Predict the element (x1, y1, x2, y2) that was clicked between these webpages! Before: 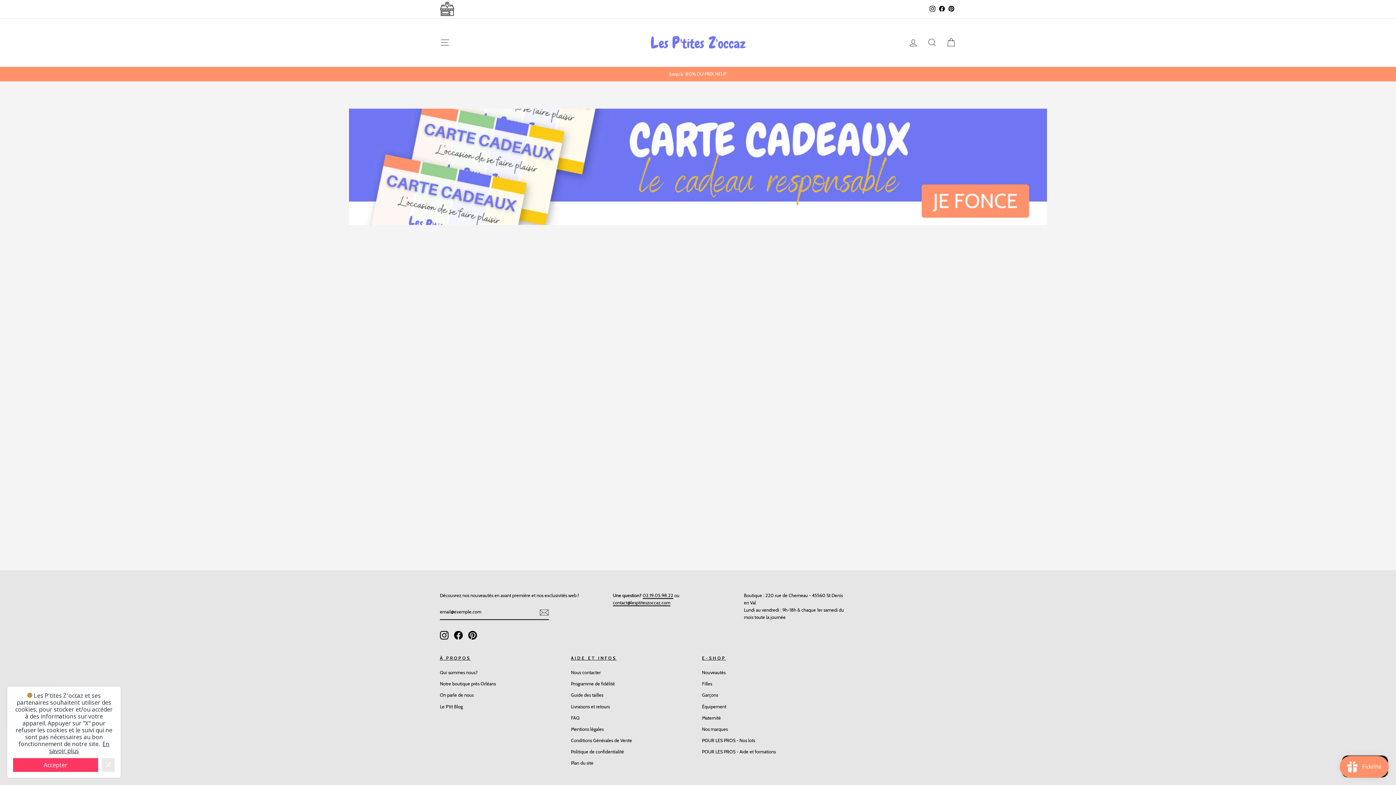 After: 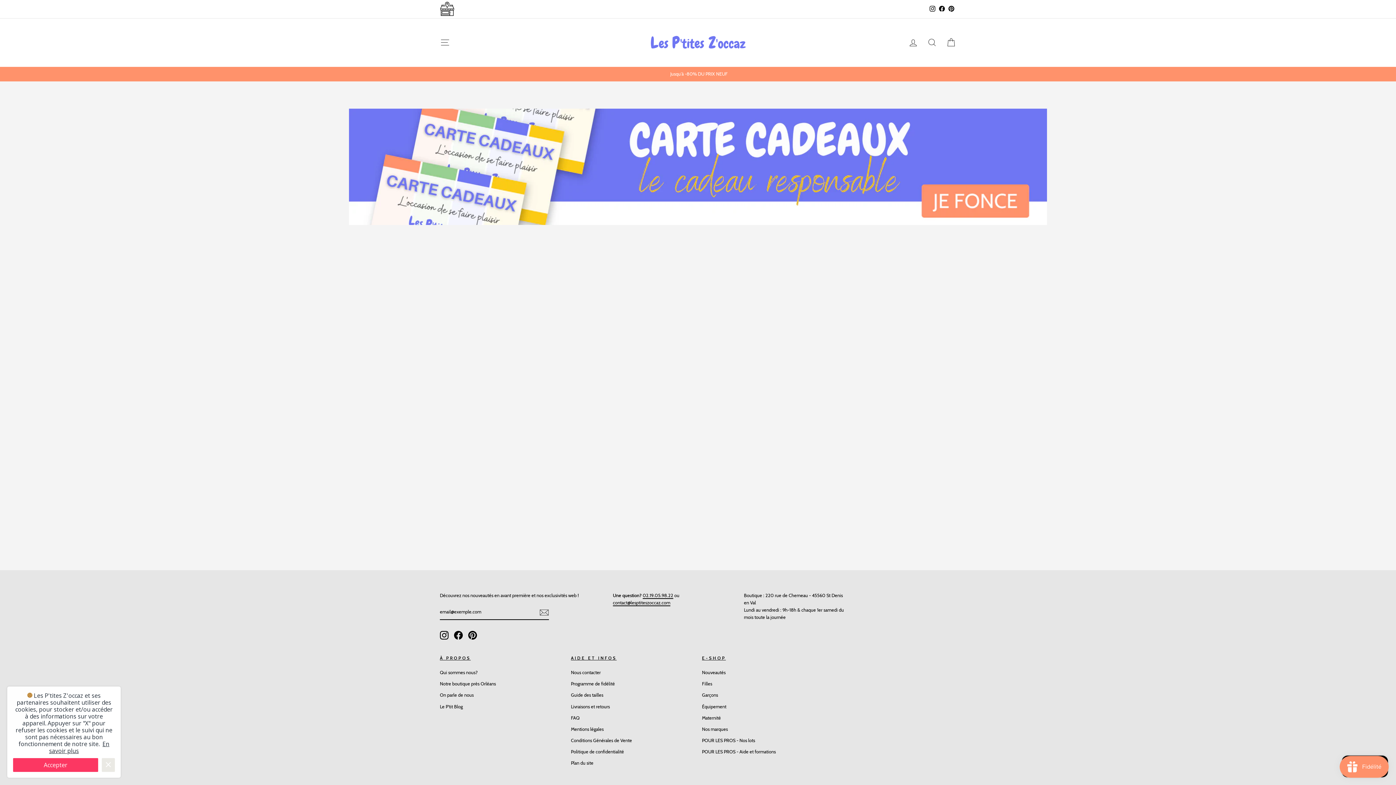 Action: bbox: (702, 702, 726, 712) label: Équipement